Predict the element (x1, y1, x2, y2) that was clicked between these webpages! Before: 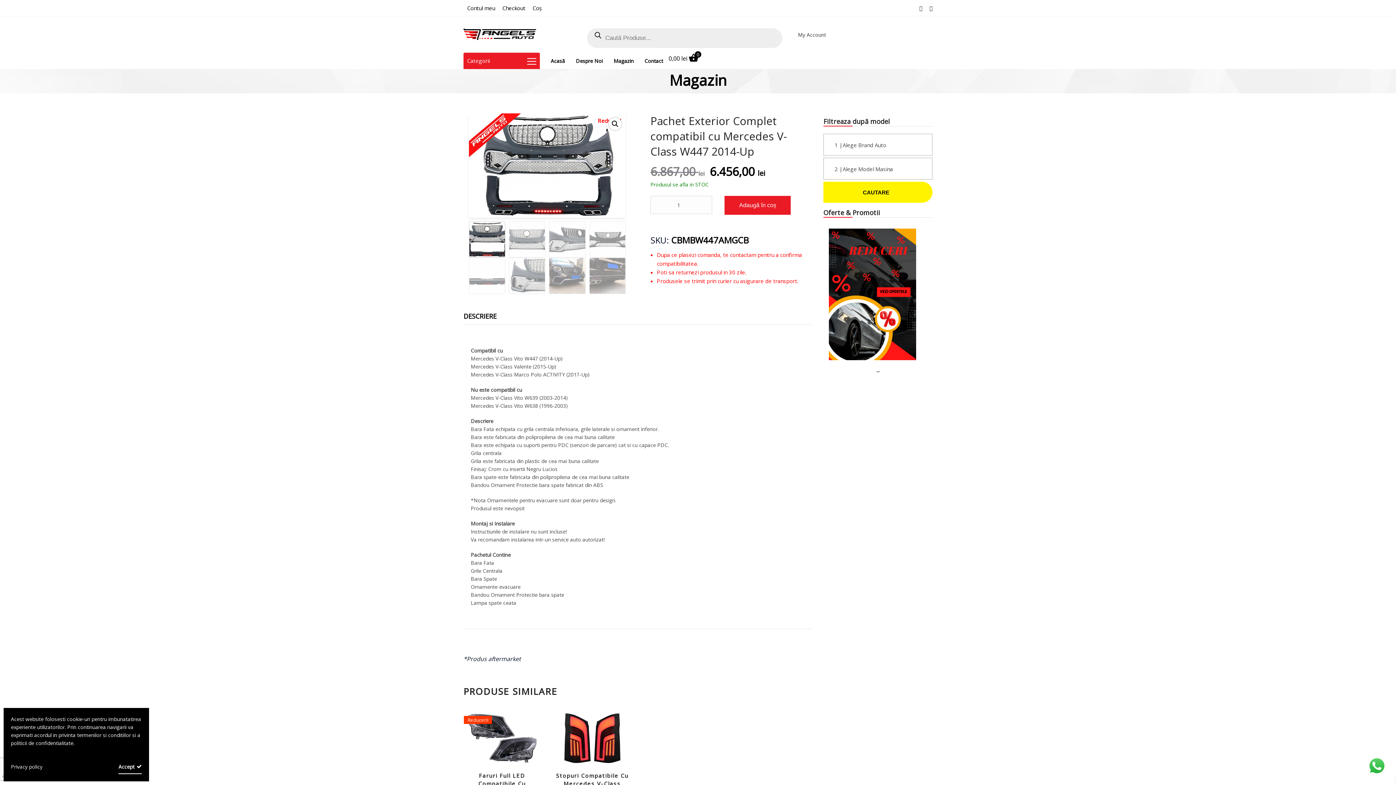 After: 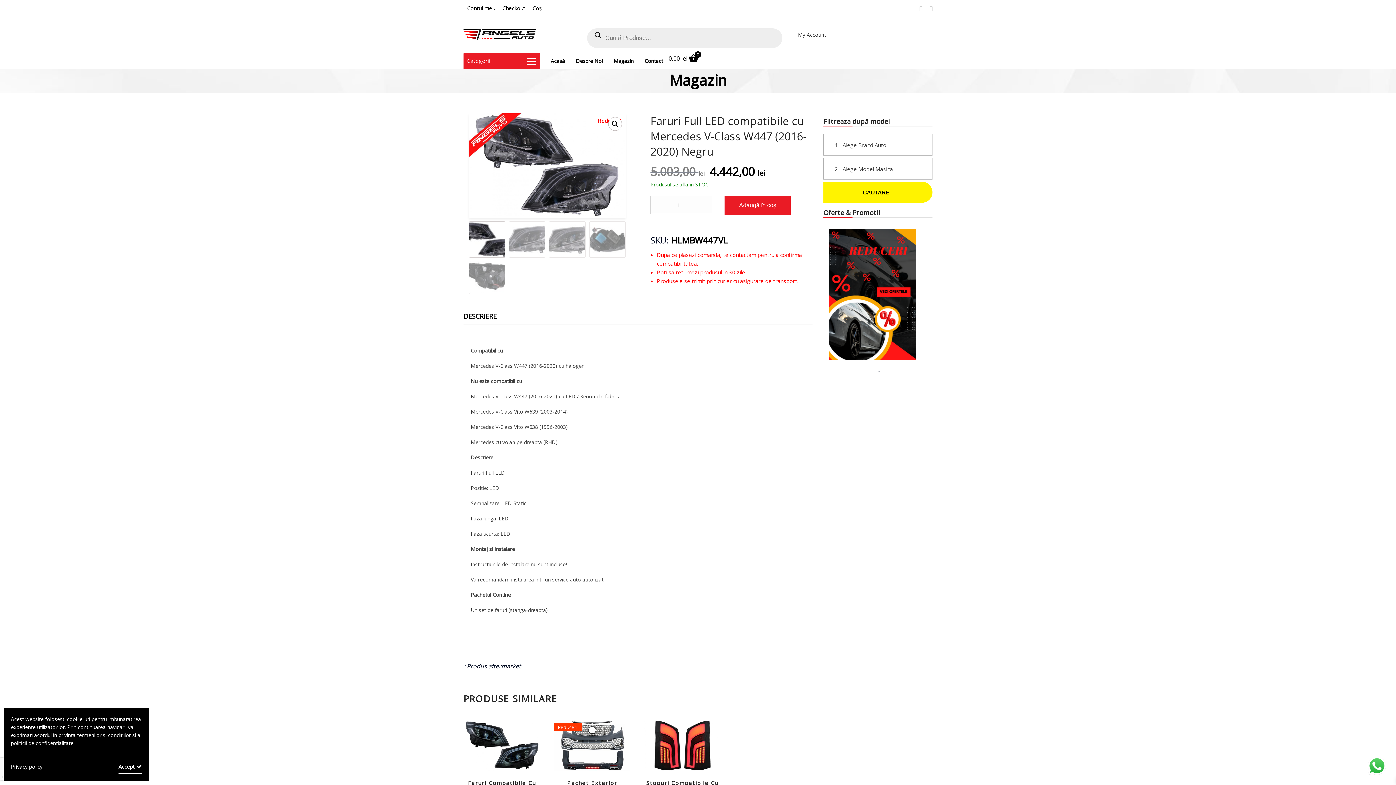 Action: bbox: (464, 713, 540, 823) label: Reduceri!
Faruri Full LED Compatibile Cu Mercedes V-Class W447 (2016-2020) Negru
5.003,00 lei 
Prețul inițial a fost: 5.003,00 lei.
4.442,00 lei
Prețul curent este: 4.442,00 lei.